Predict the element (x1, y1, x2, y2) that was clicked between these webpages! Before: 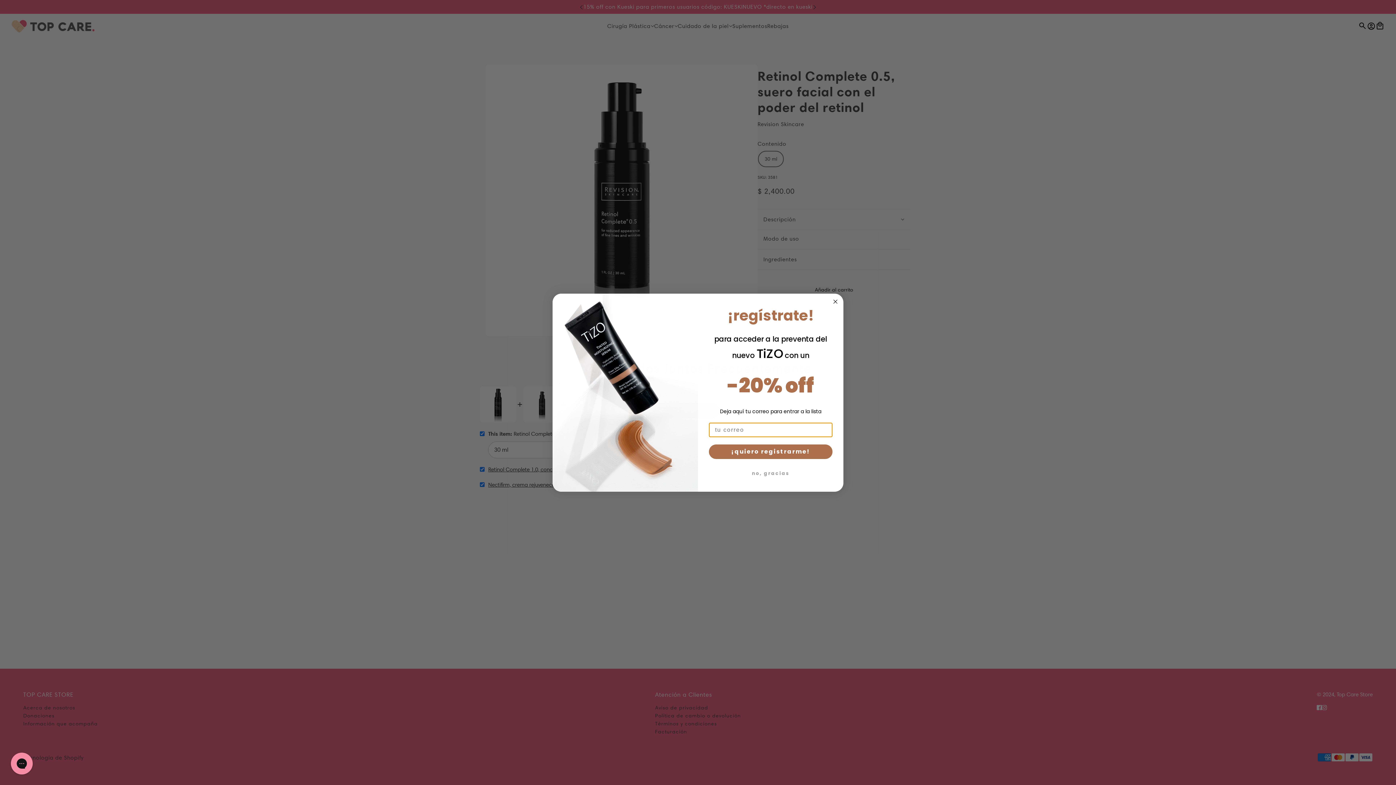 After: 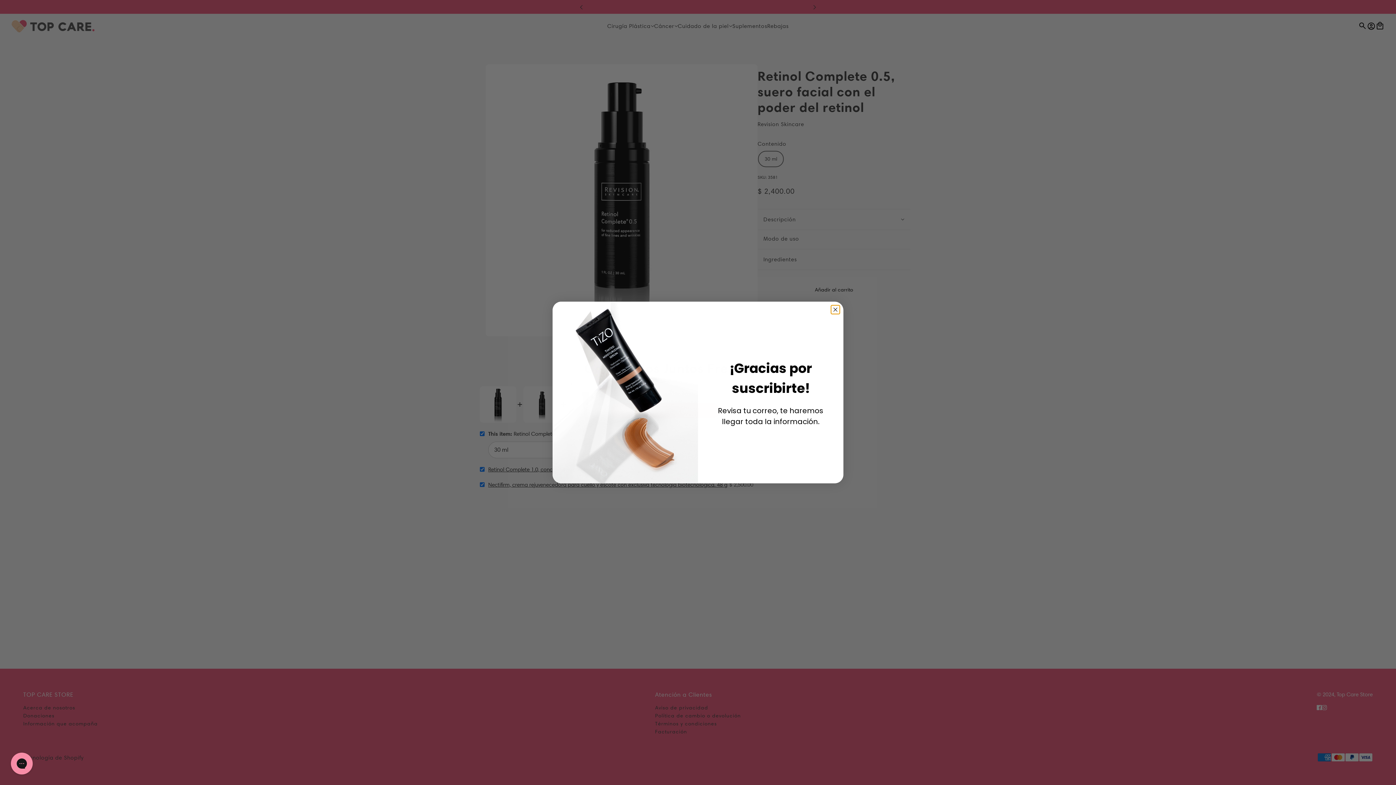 Action: bbox: (709, 444, 832, 459) label: ¡quiero registrarme!